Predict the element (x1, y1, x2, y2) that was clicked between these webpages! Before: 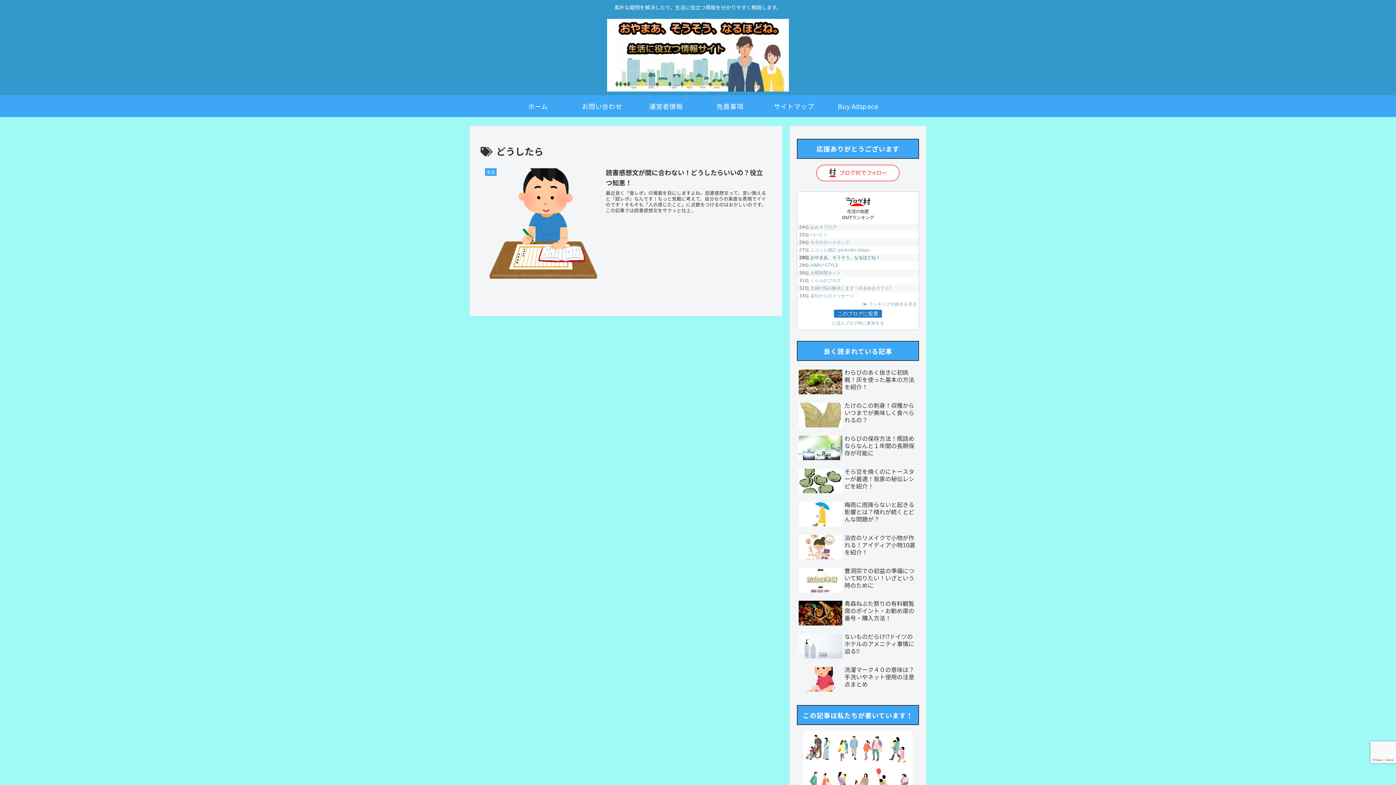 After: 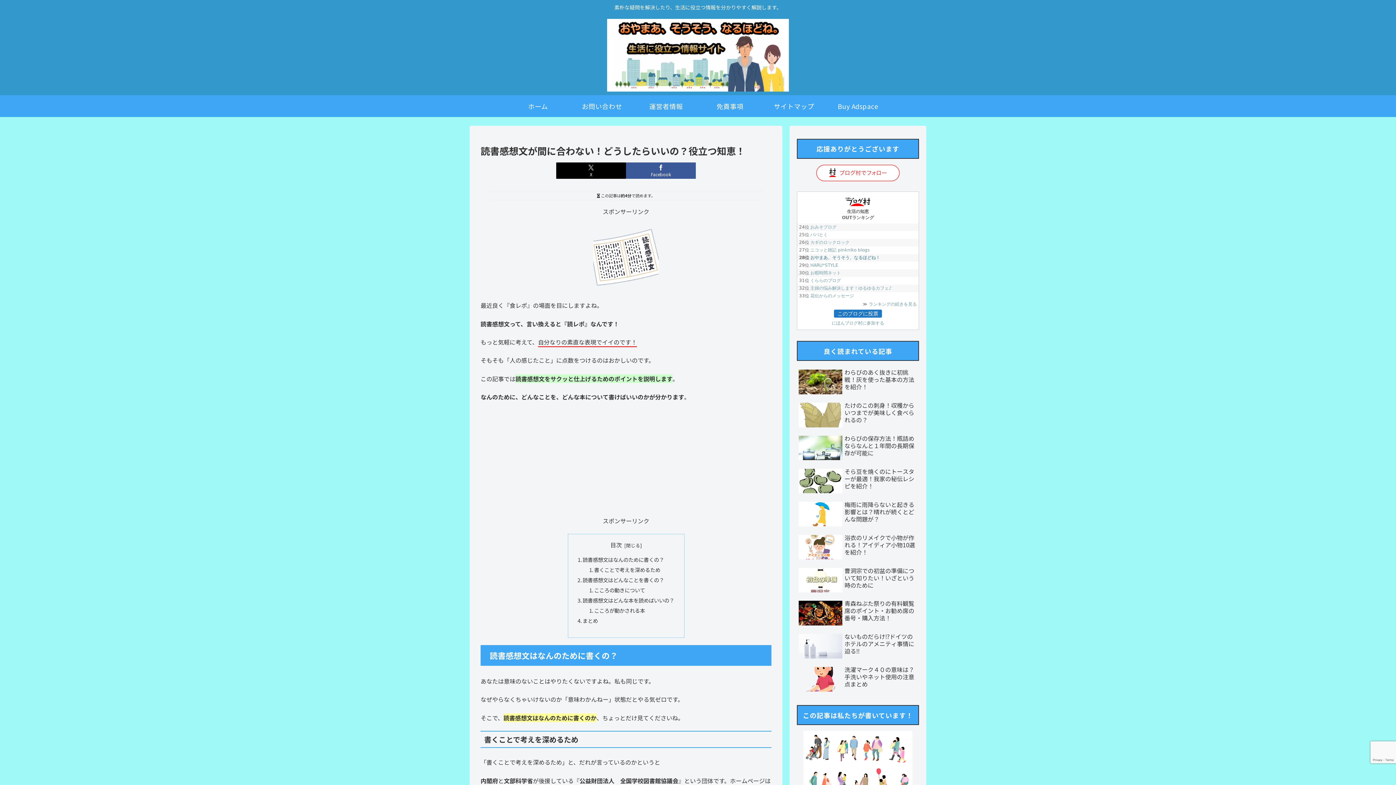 Action: bbox: (480, 162, 771, 285) label: 生活
読書感想文が間に合わない！どうしたらいいの？役立つ知恵！
最近良く『食レポ』の場面を目にしますよね。読書感想文って、言い換えると『読レポ』なんです！もっと気軽に考えて、自分なりの素直な表現でイイのです！そもそも「人の感じたこと」に点数をつけるのはおかしいのです。この記事では読書感想文をサクッと仕上...